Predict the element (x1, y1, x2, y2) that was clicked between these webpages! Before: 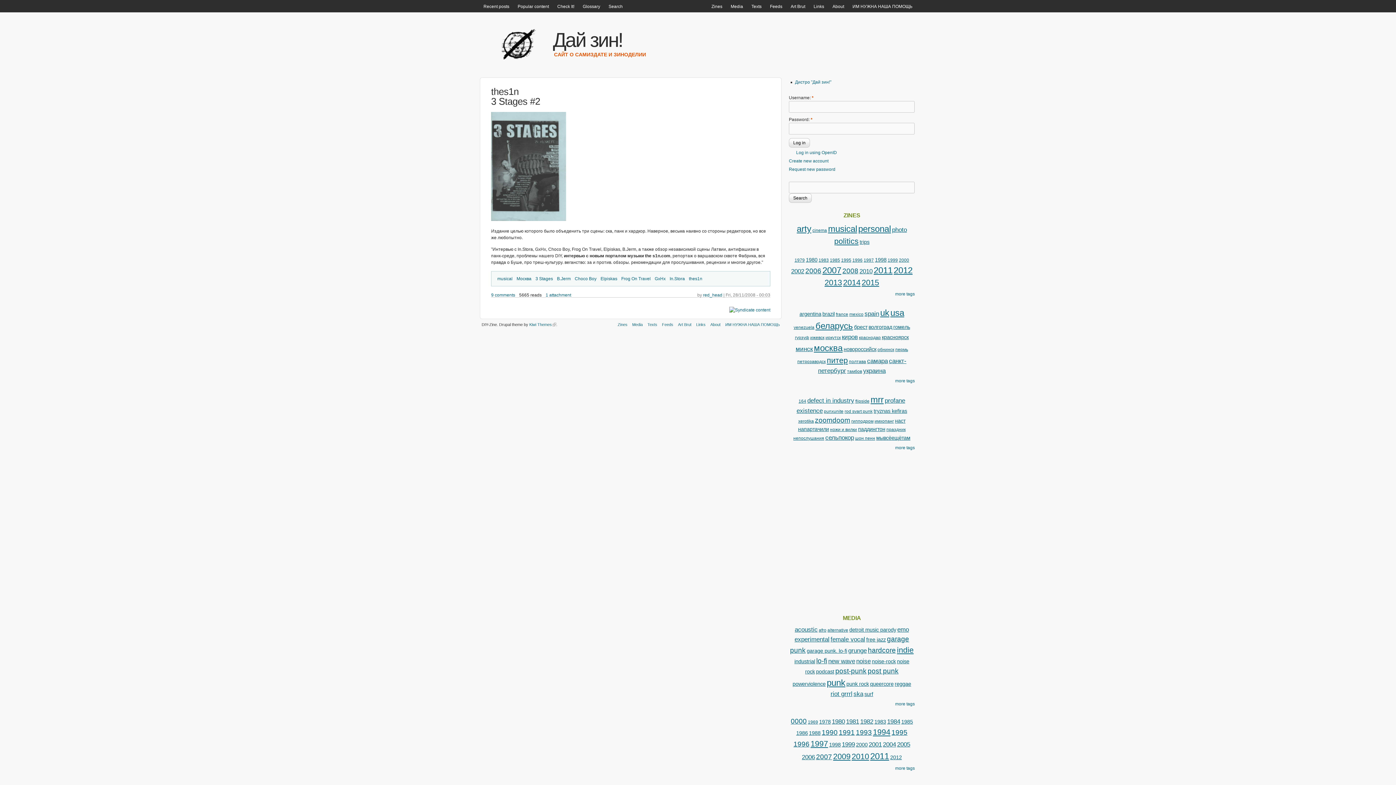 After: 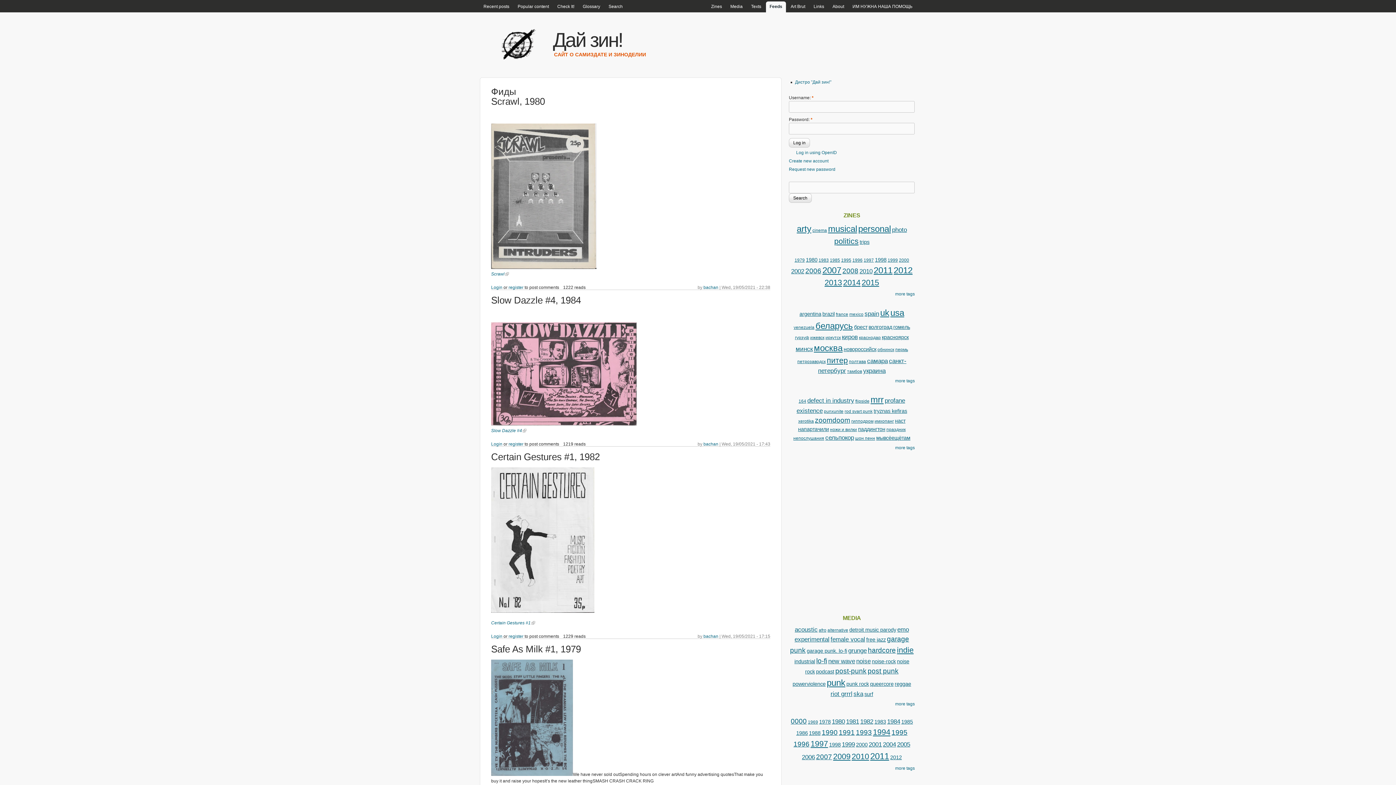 Action: label: Feeds bbox: (766, 1, 786, 12)